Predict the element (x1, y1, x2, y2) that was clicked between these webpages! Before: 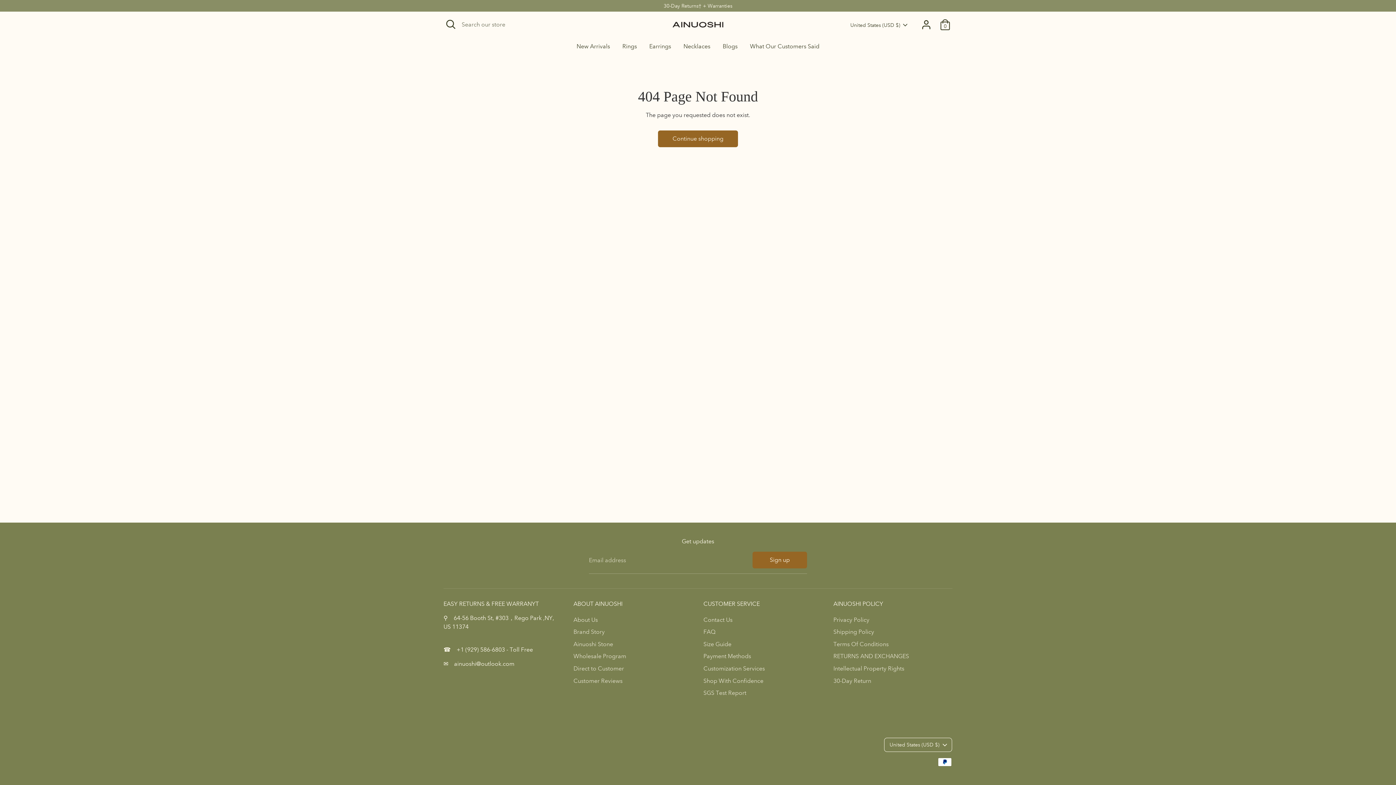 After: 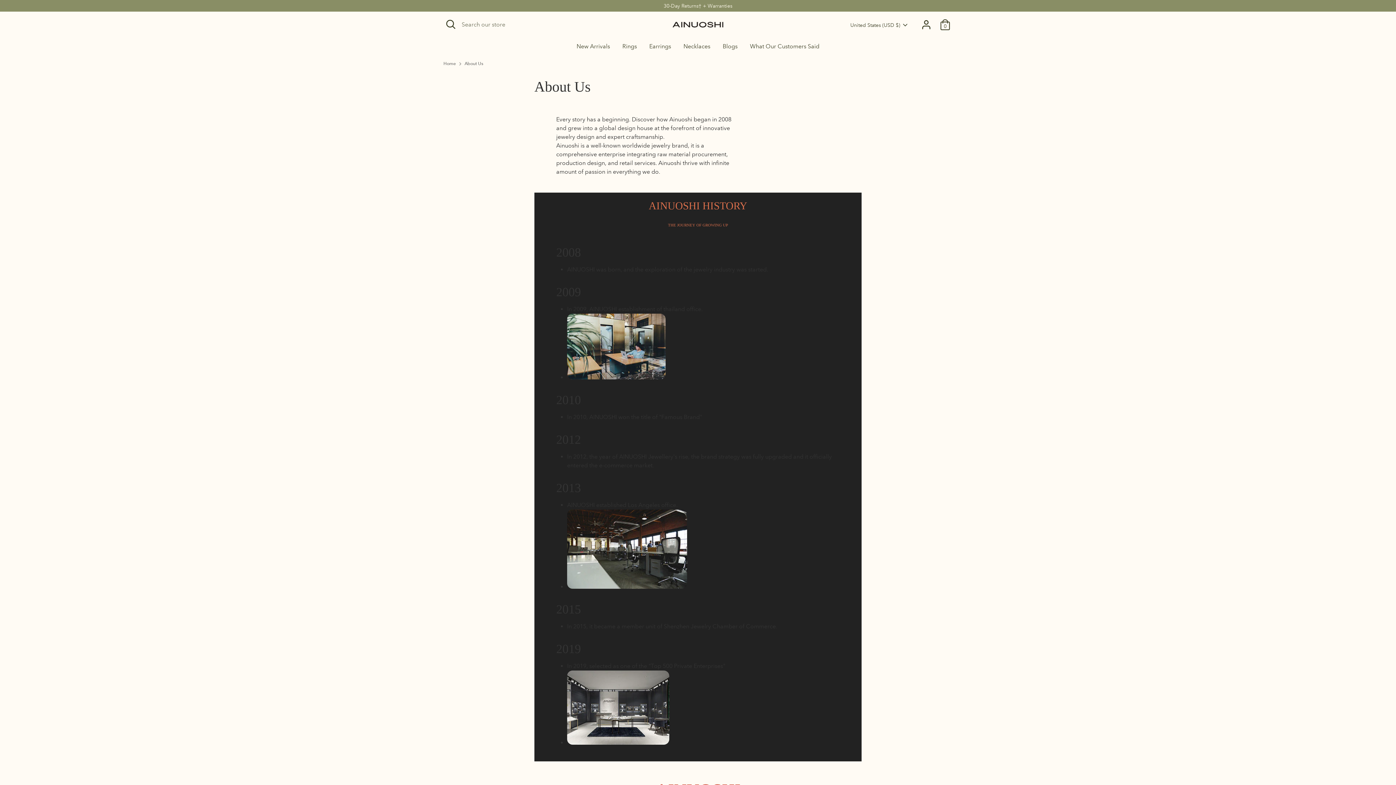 Action: bbox: (573, 616, 598, 623) label: About Us